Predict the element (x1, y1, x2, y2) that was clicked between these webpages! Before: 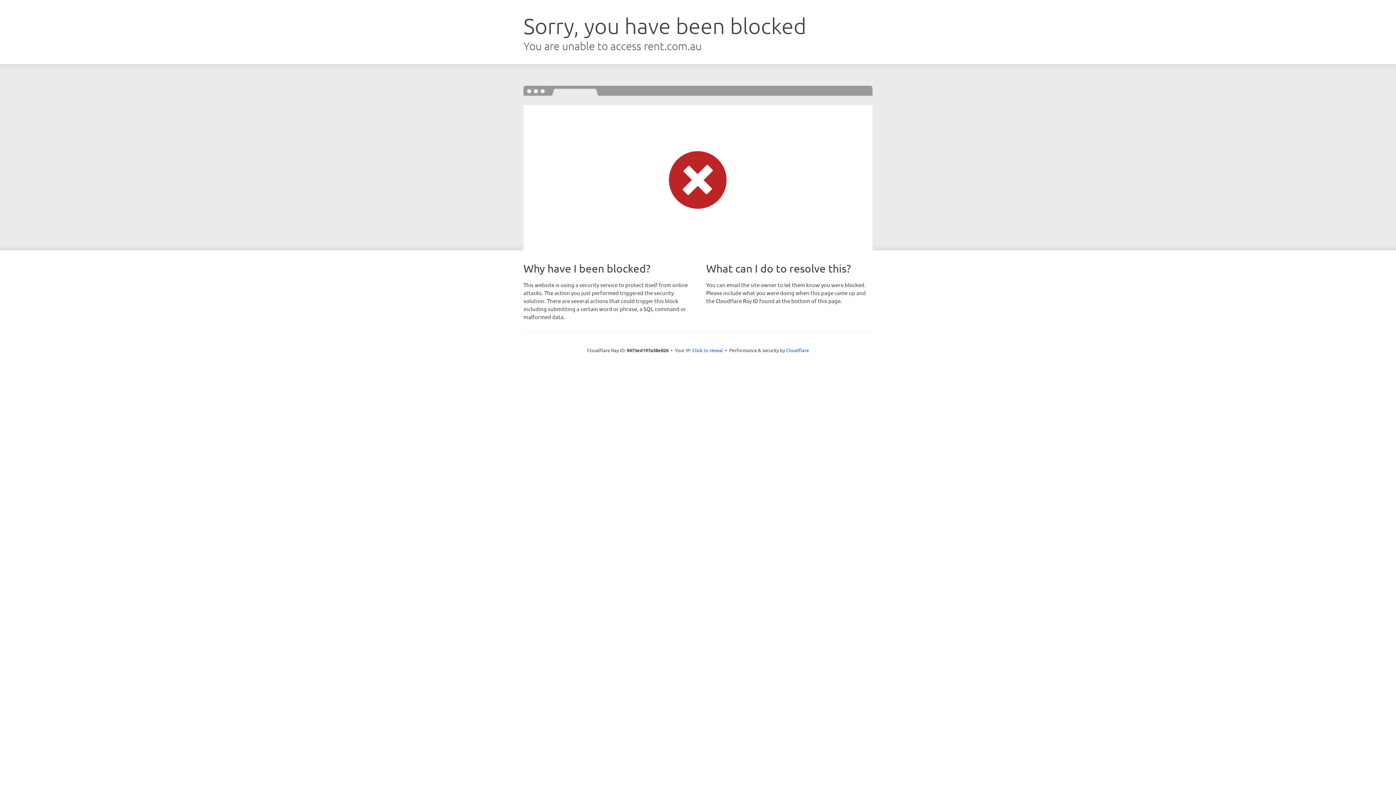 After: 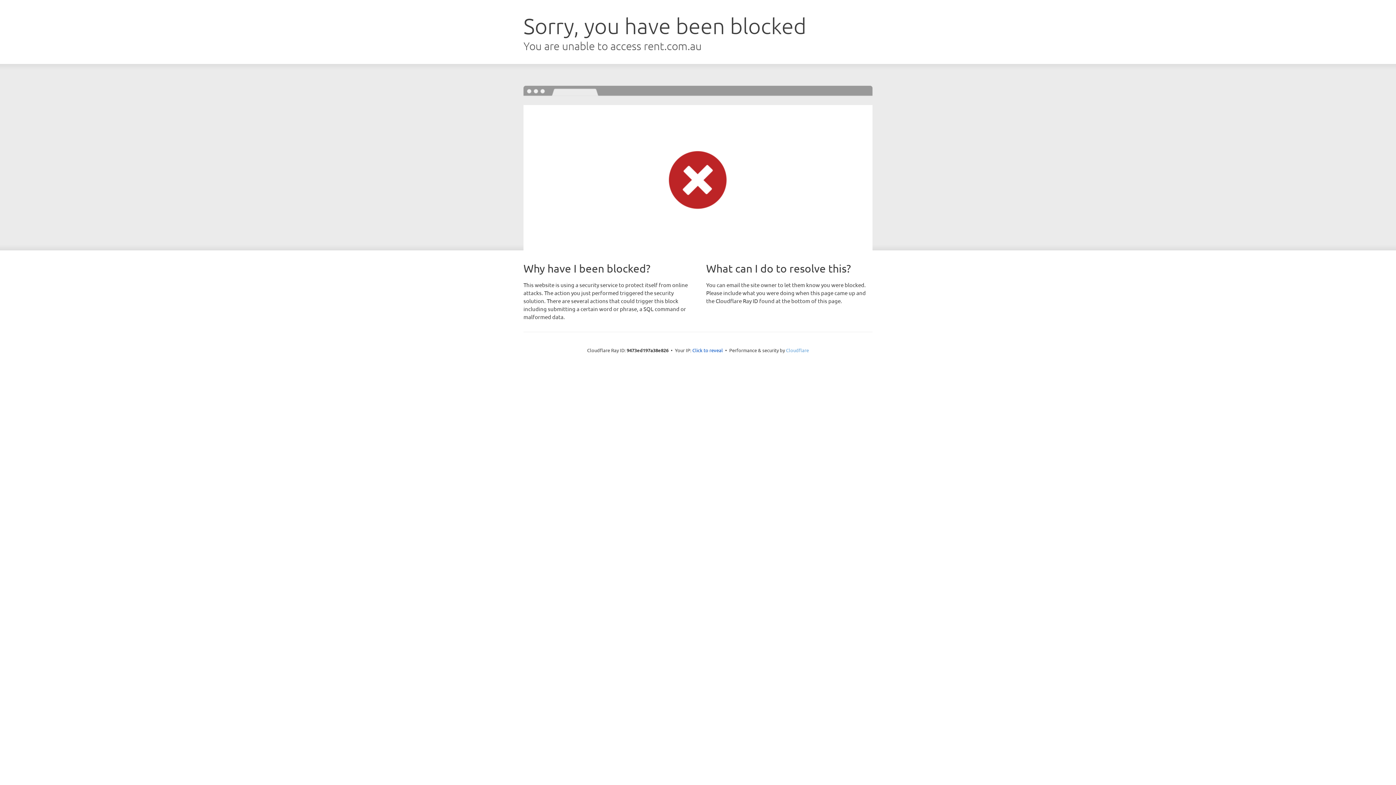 Action: label: Cloudflare bbox: (786, 347, 809, 353)